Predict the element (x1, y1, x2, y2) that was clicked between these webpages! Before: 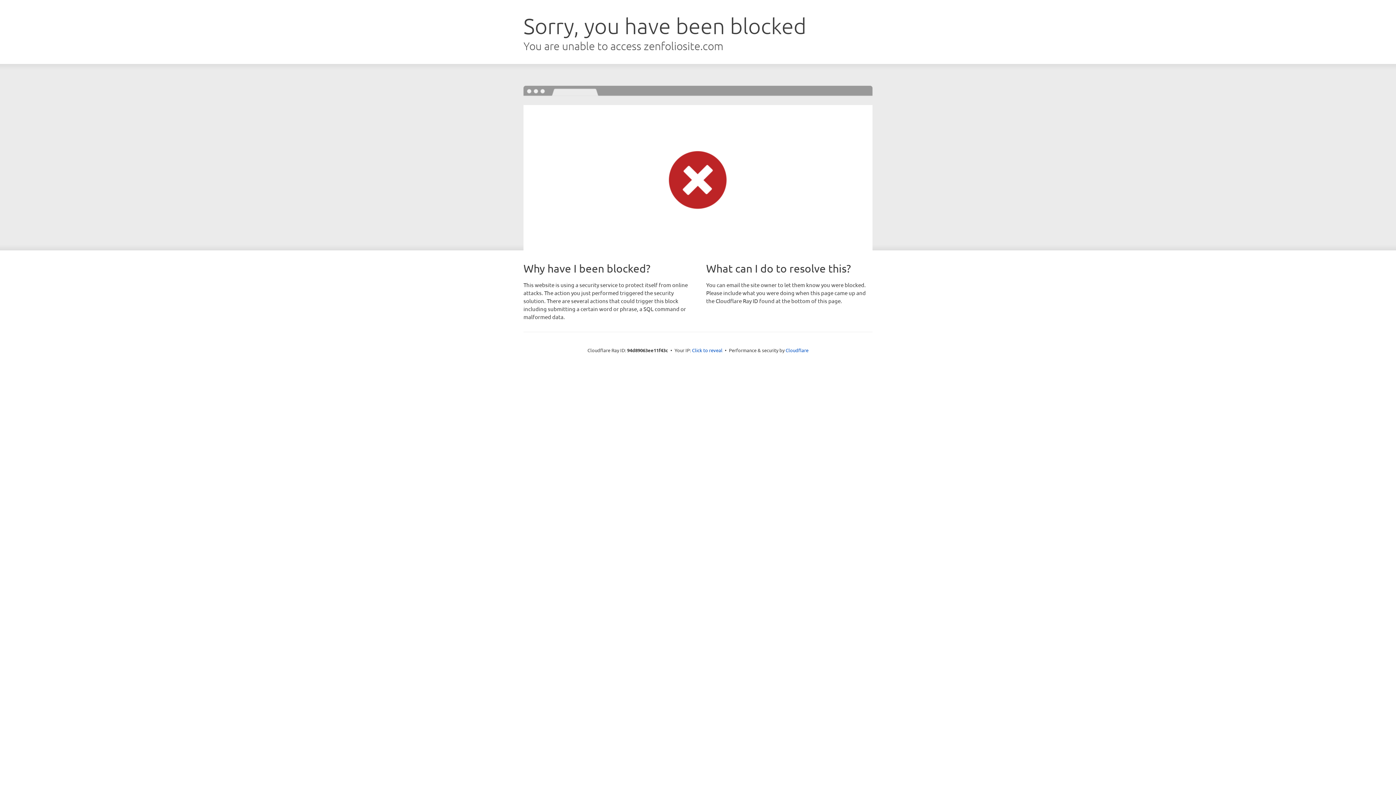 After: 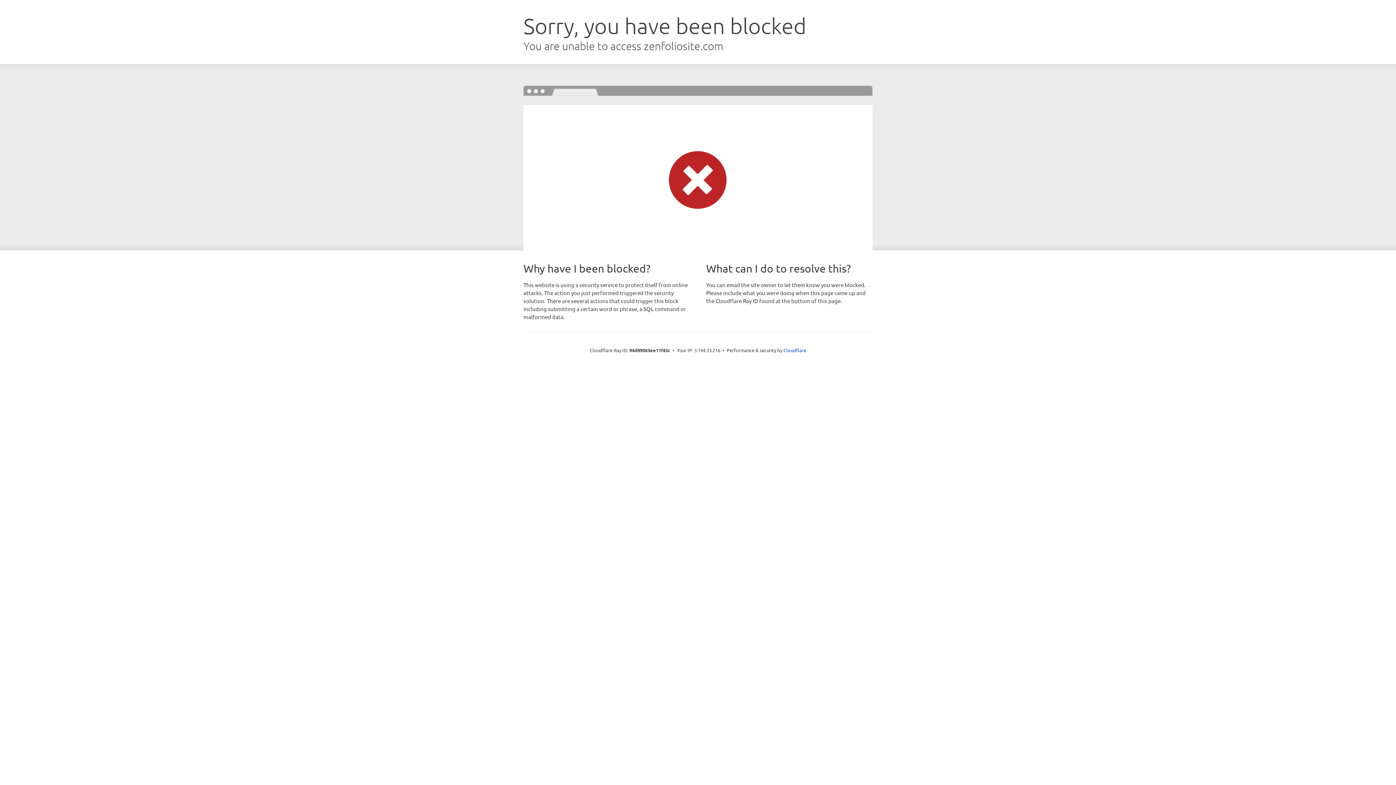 Action: label: Click to reveal bbox: (692, 346, 722, 353)